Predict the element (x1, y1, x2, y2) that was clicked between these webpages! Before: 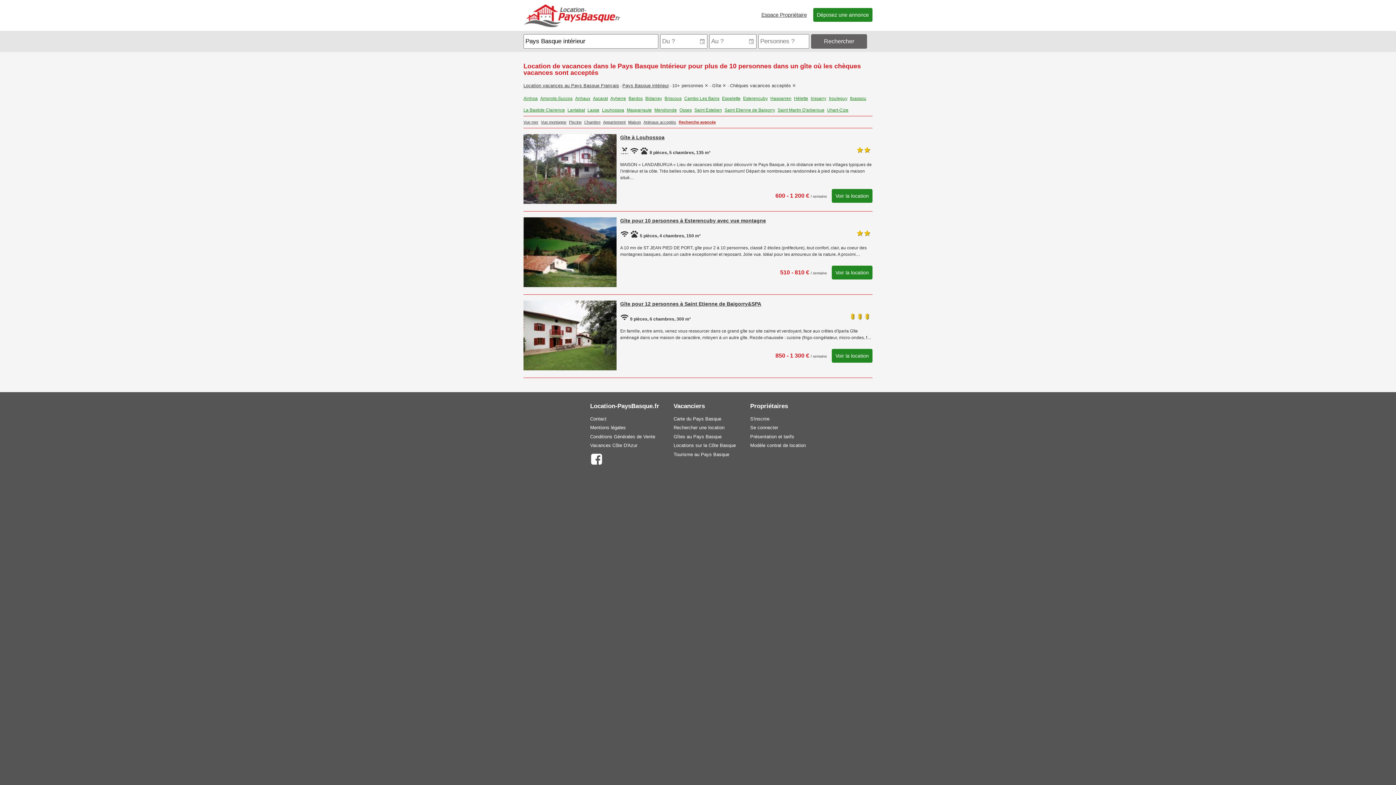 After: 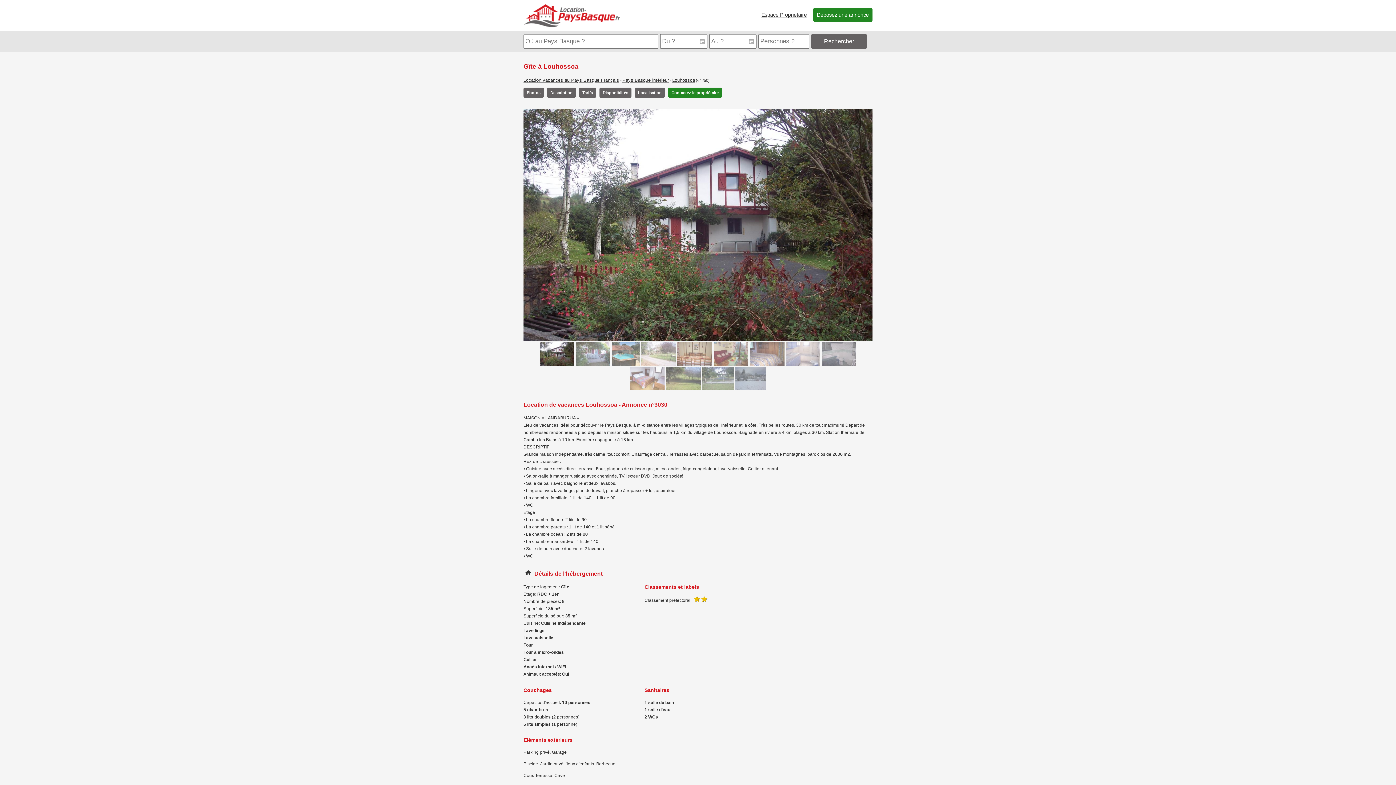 Action: bbox: (620, 134, 664, 140) label: Gîte à Louhossoa